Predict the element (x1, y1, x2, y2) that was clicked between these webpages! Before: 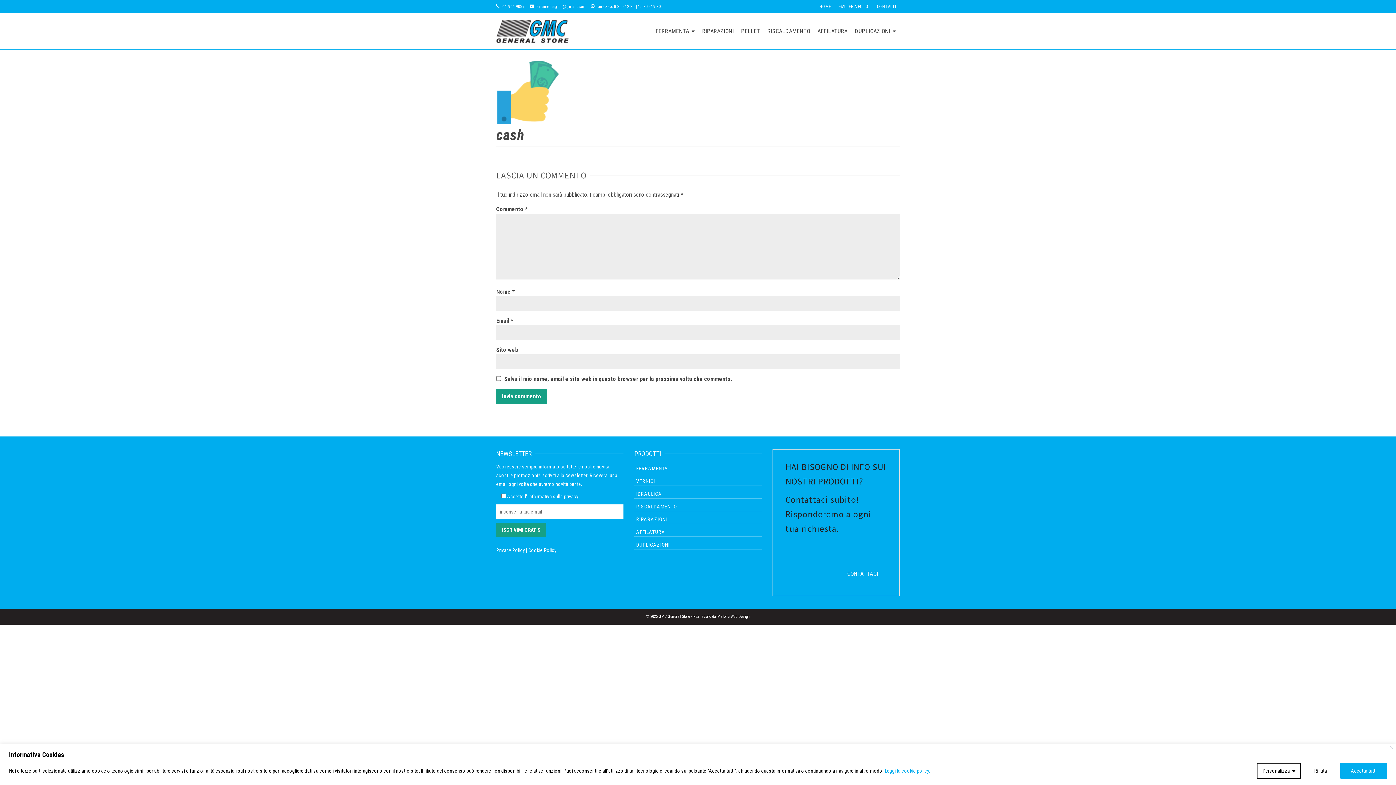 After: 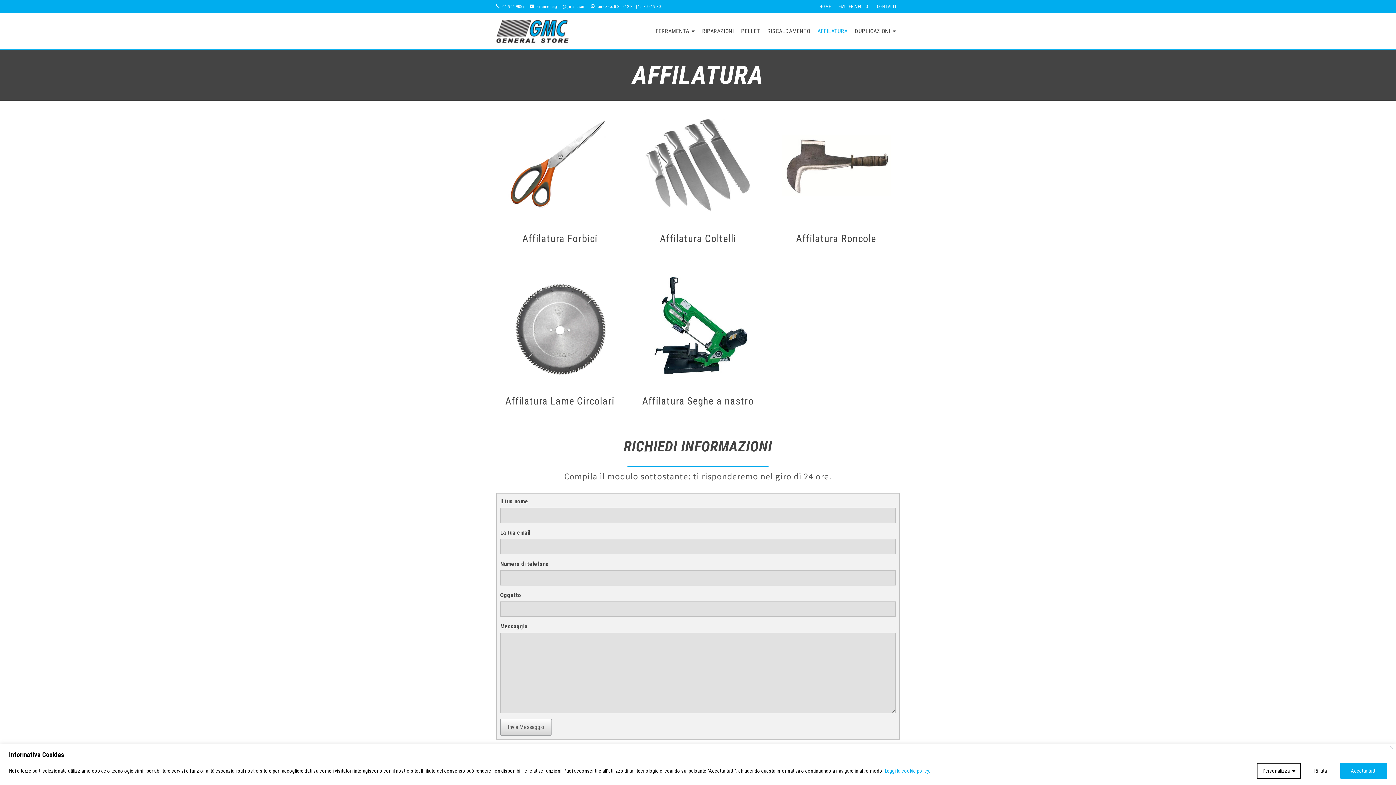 Action: label: AFFILATURA bbox: (634, 526, 761, 537)